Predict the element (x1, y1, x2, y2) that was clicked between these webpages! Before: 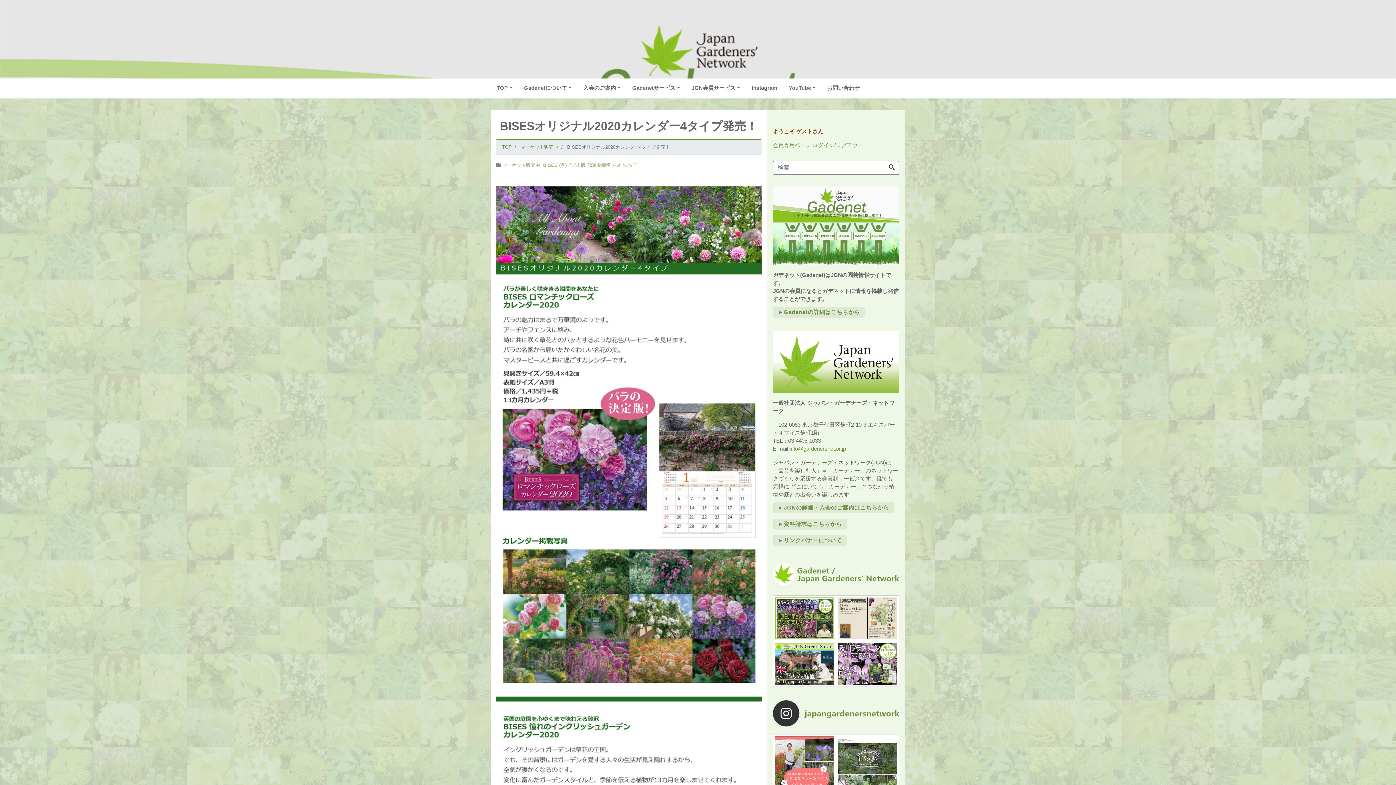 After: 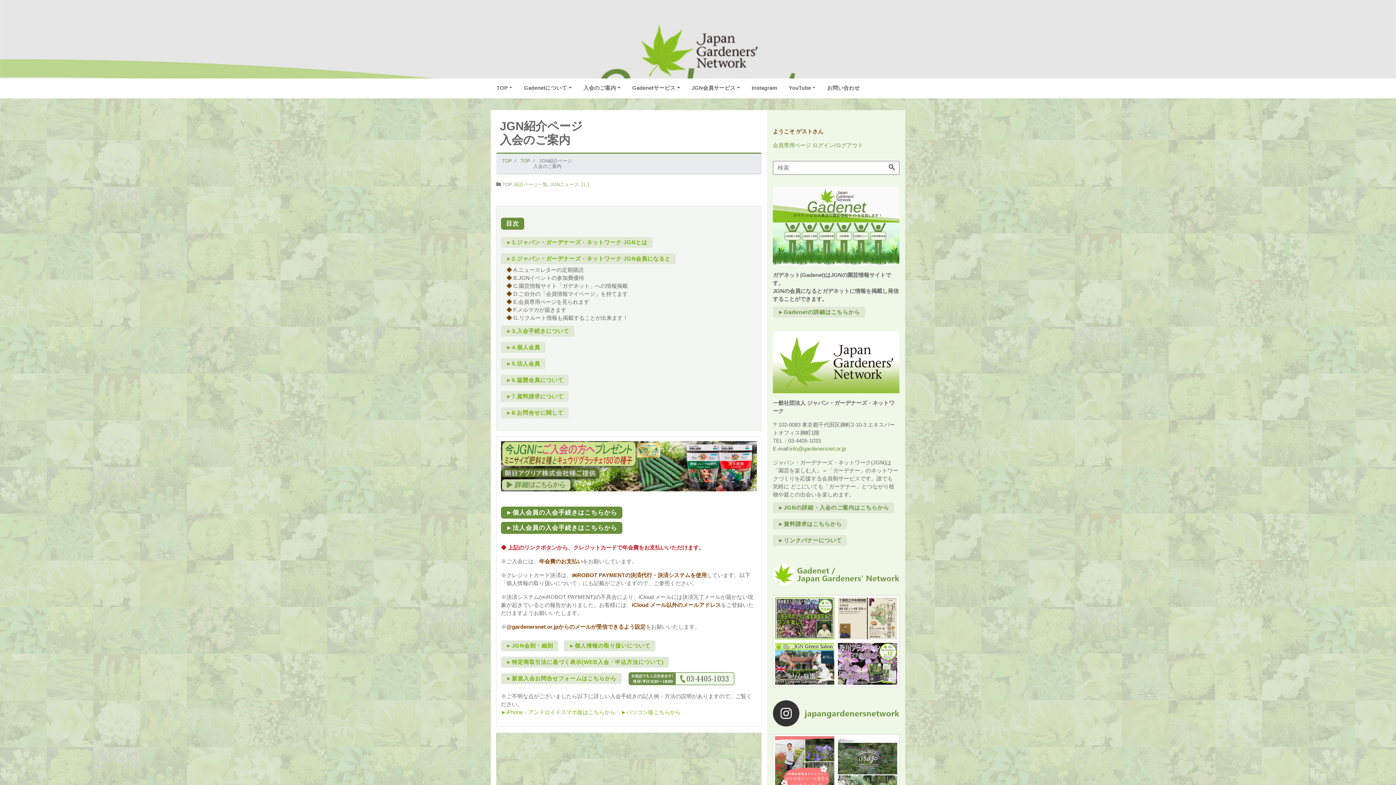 Action: bbox: (773, 358, 899, 364)